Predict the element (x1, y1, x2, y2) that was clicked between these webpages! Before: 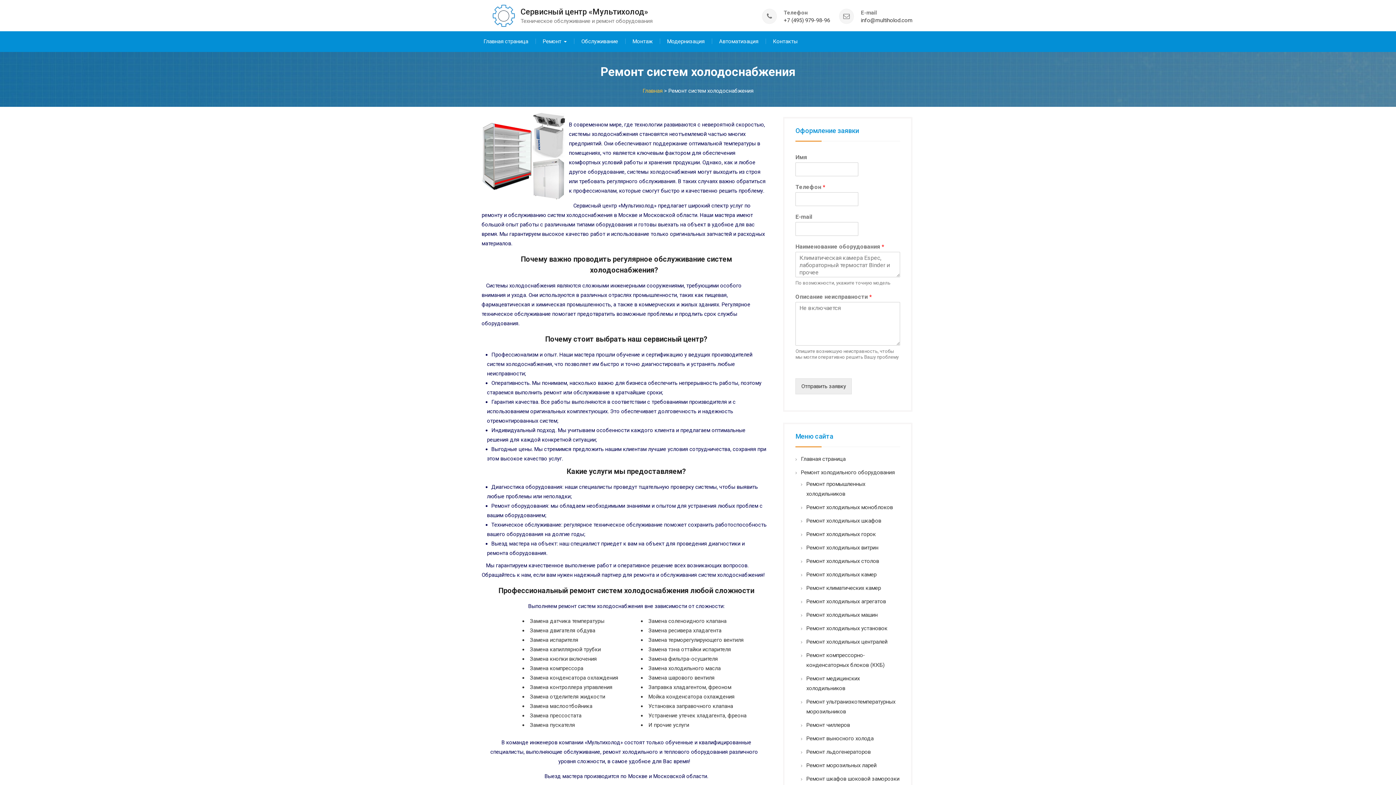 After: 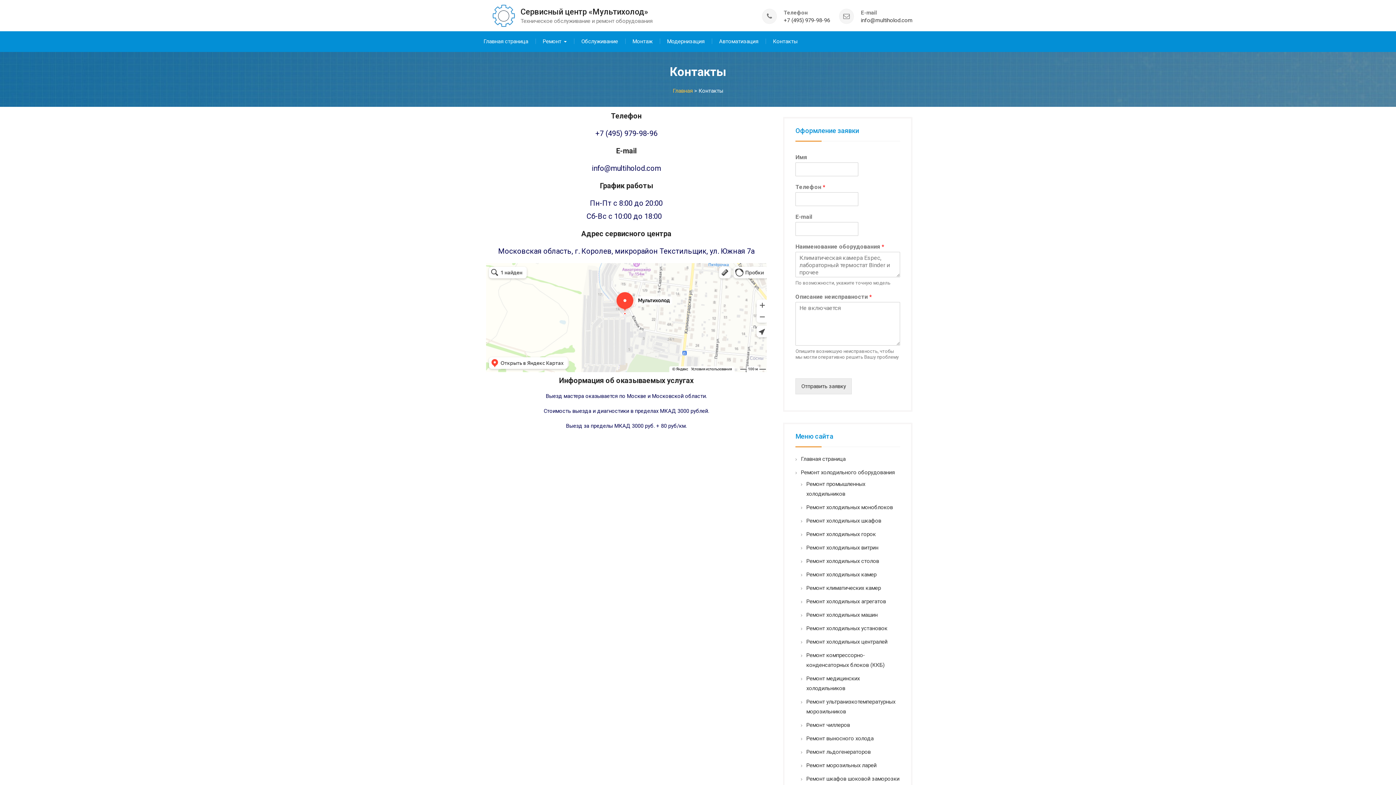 Action: bbox: (773, 36, 797, 46) label: Контакты